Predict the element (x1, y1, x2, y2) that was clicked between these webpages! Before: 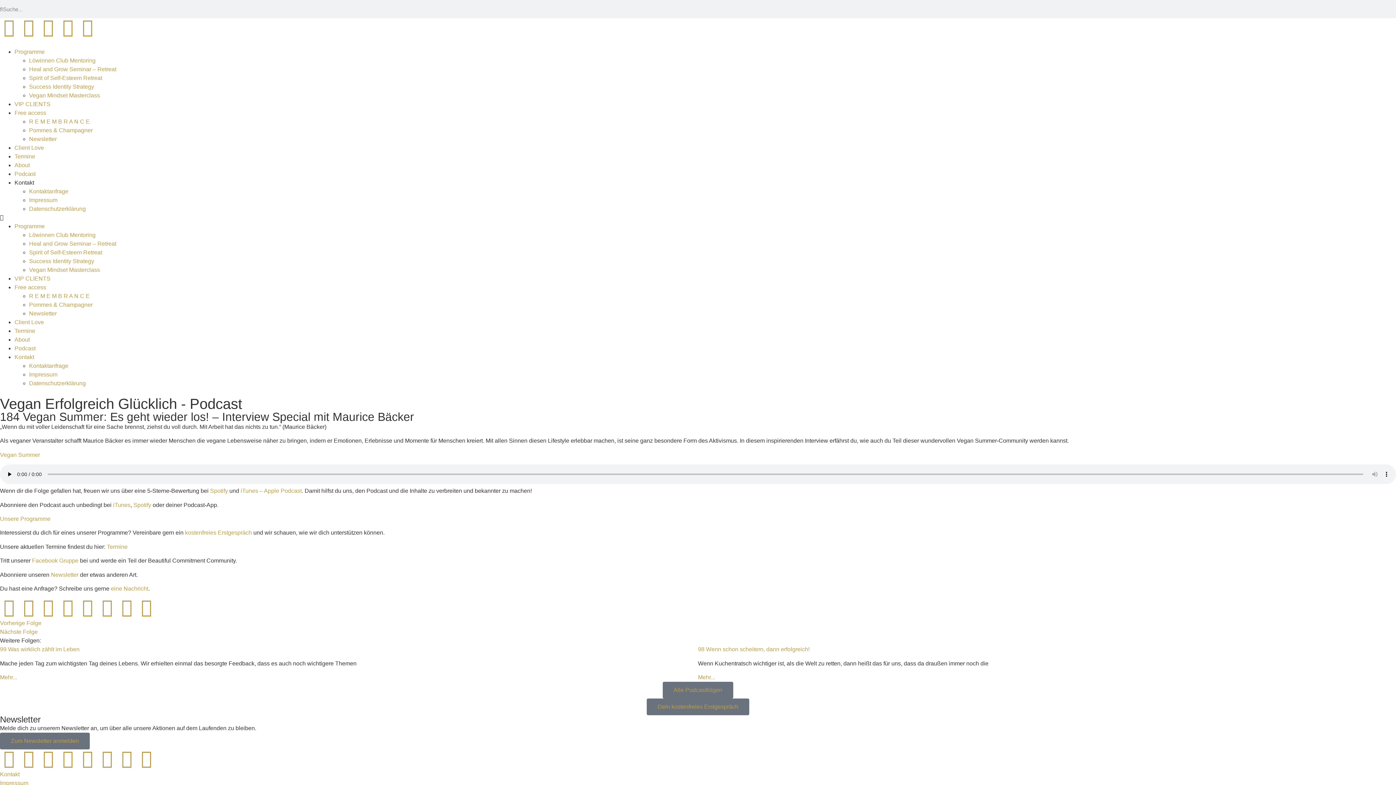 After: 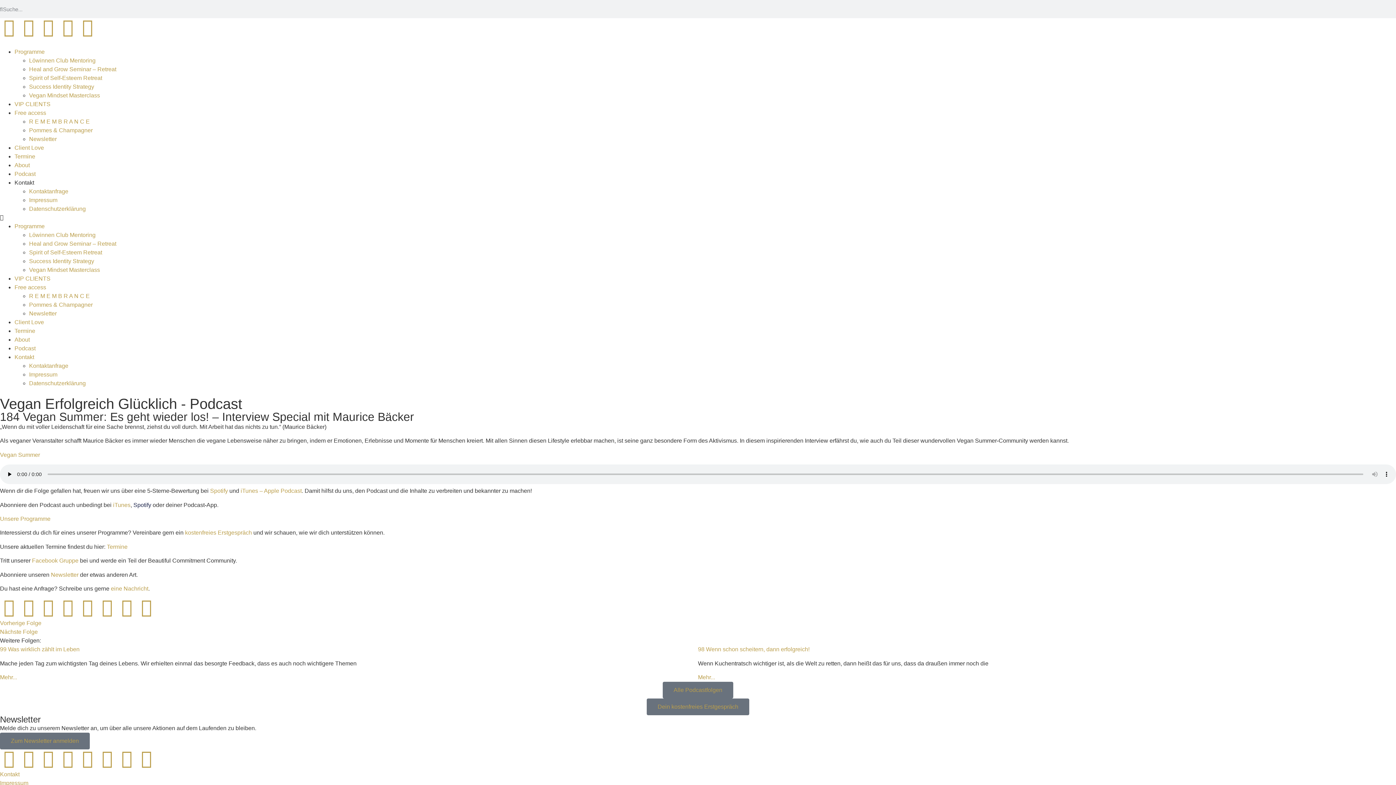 Action: bbox: (133, 502, 151, 508) label: Spotify